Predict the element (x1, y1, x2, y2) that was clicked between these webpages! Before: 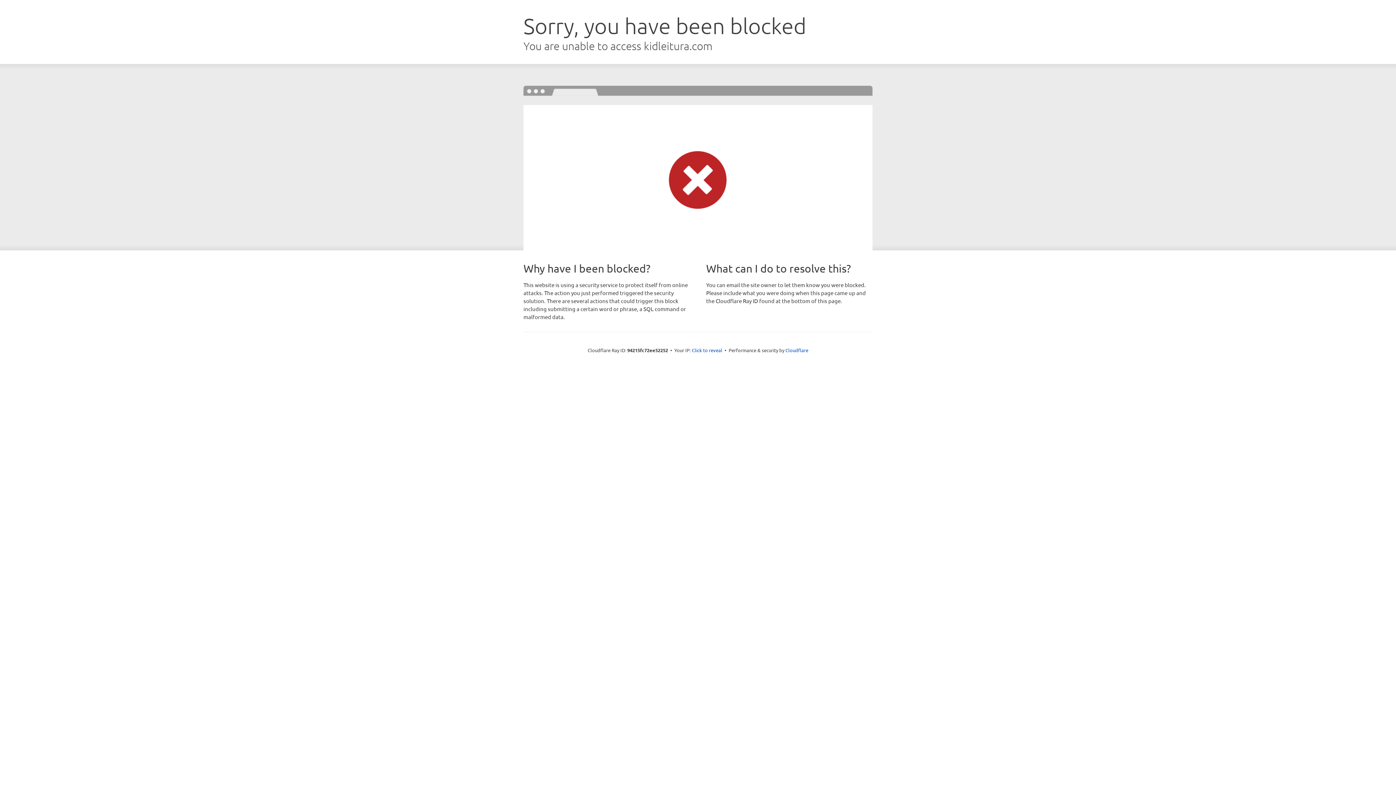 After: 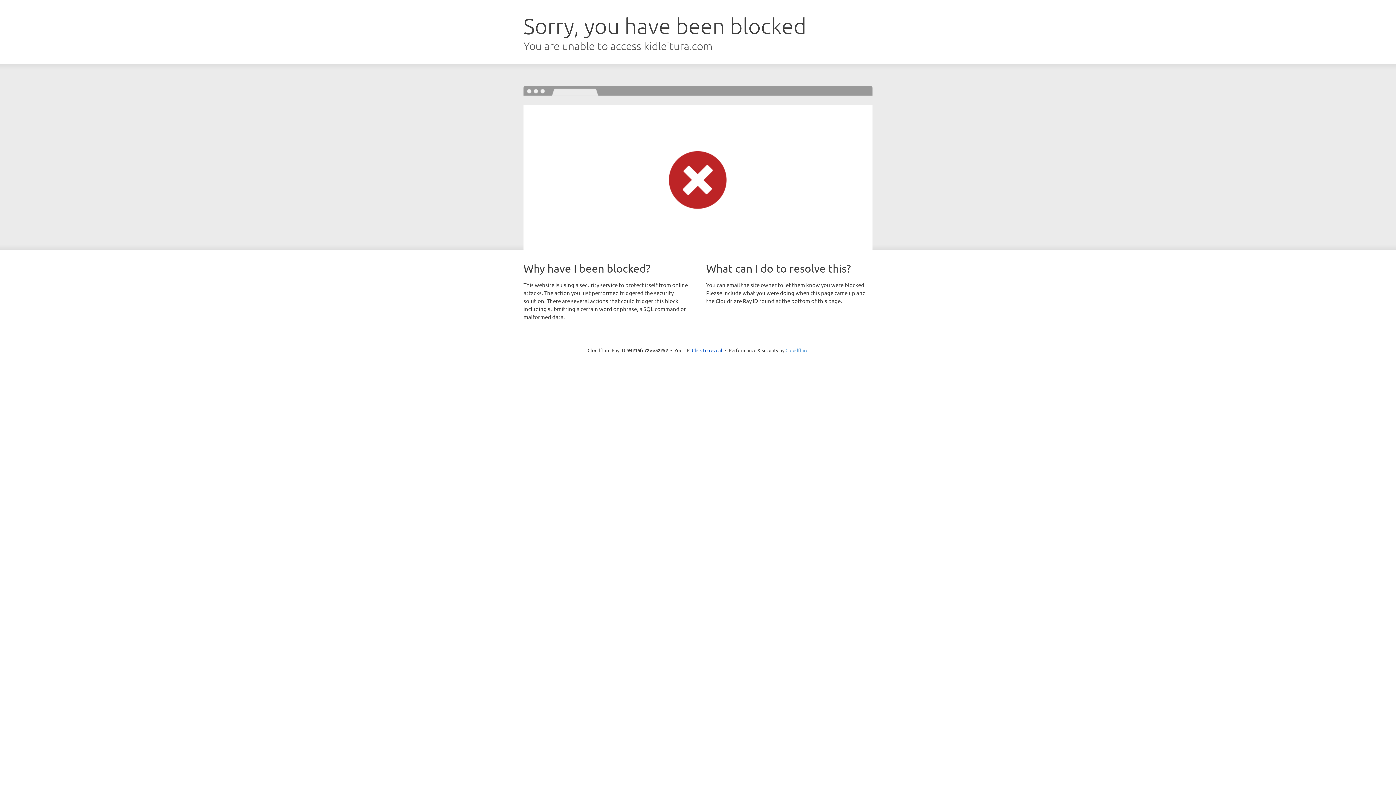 Action: label: Cloudflare bbox: (785, 347, 808, 353)